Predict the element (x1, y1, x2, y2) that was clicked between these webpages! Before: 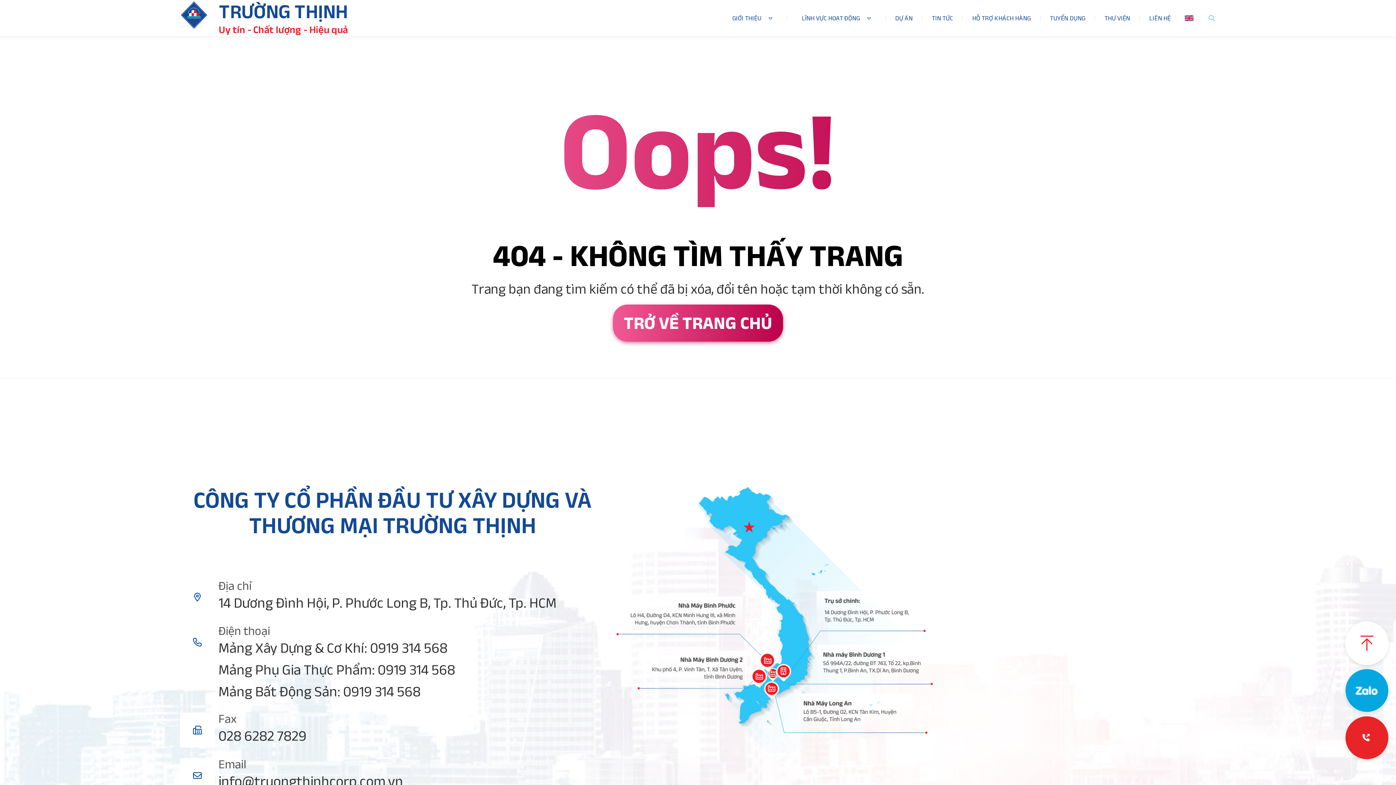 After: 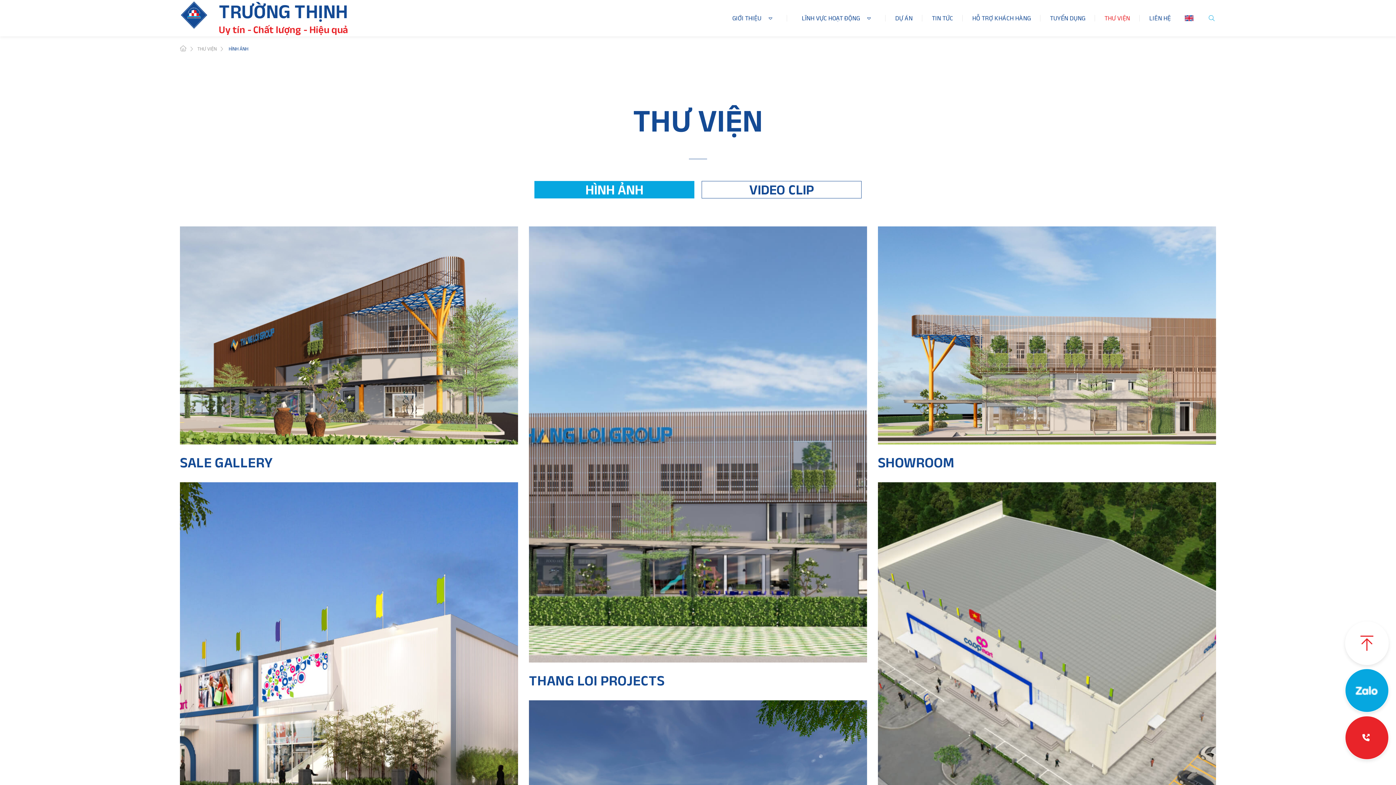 Action: bbox: (1095, 14, 1140, 21) label: THƯ VIỆN